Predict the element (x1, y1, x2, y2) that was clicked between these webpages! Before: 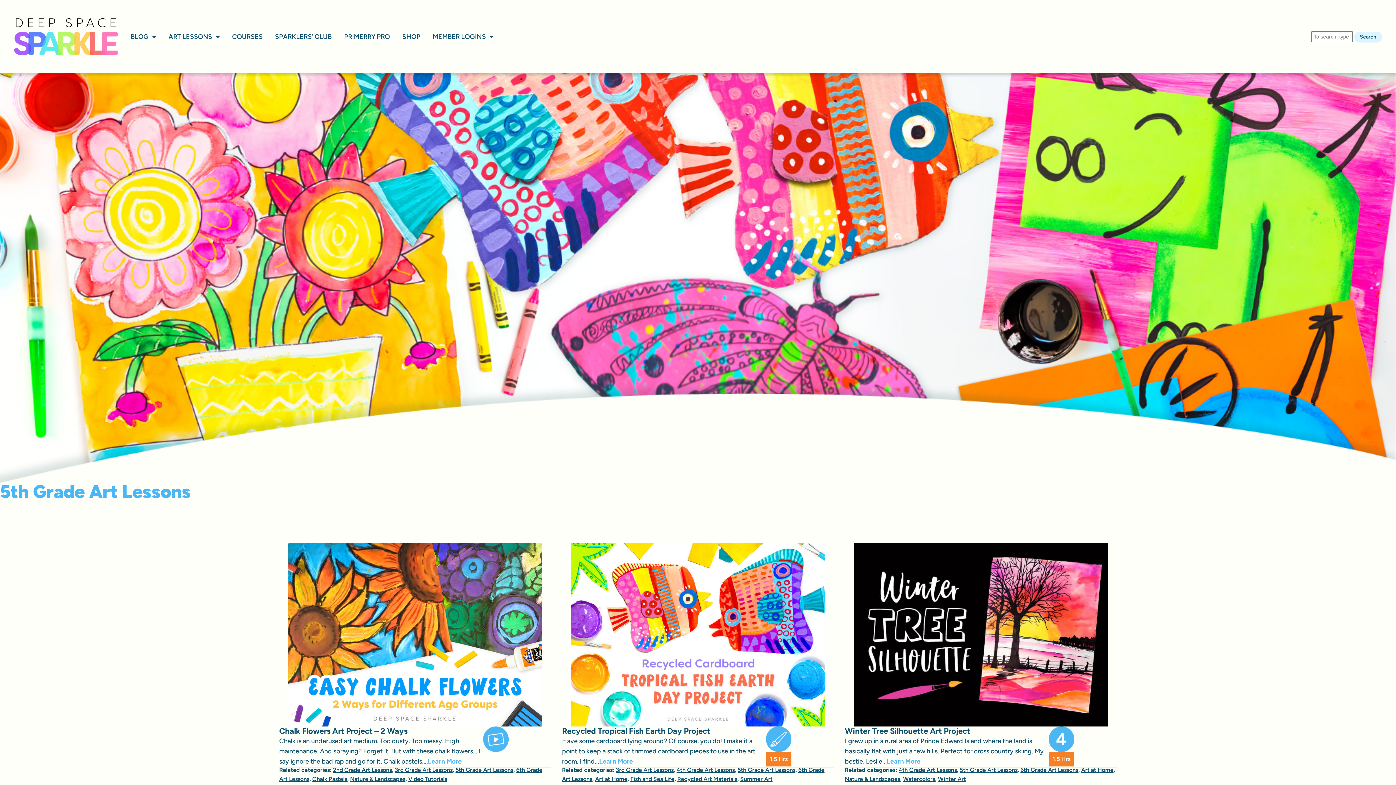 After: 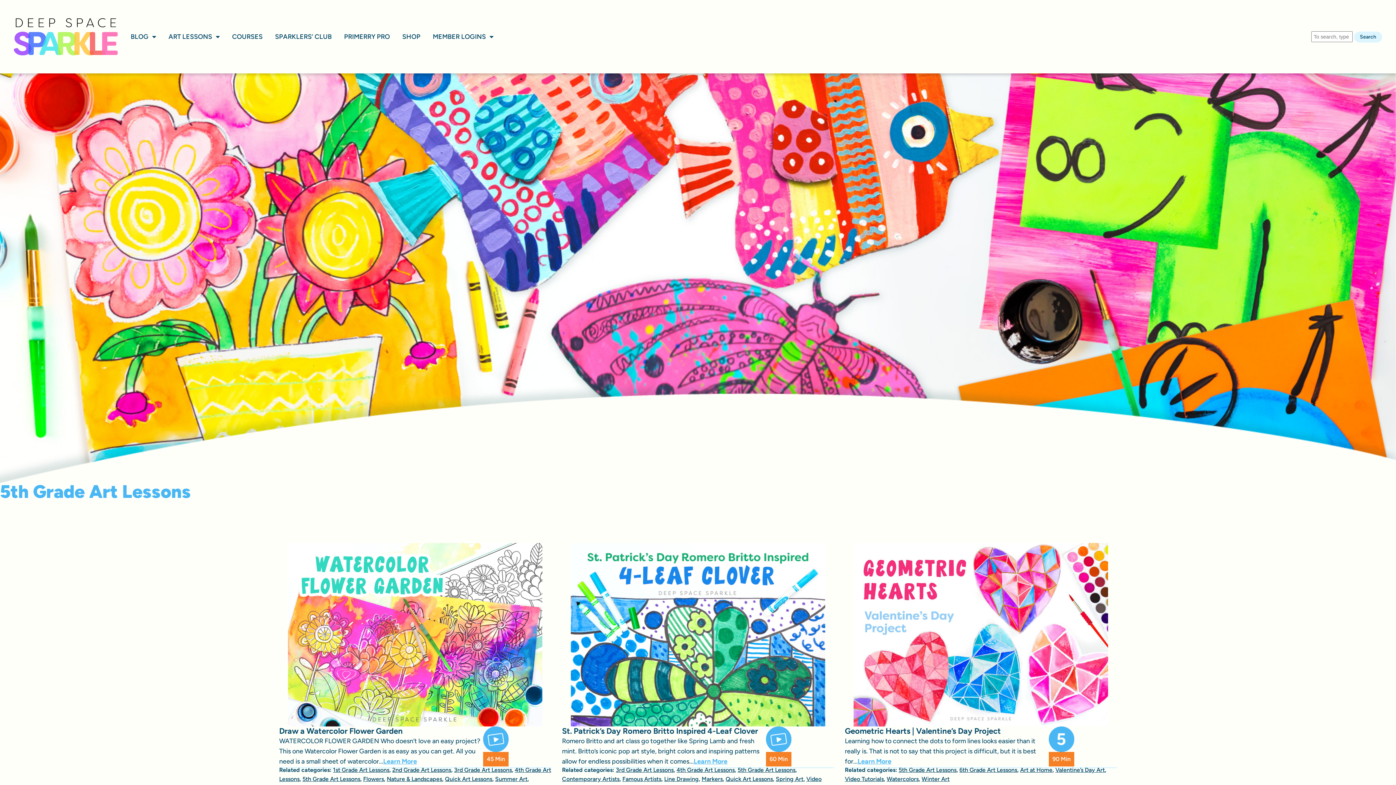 Action: bbox: (455, 766, 513, 773) label: 5th Grade Art Lessons